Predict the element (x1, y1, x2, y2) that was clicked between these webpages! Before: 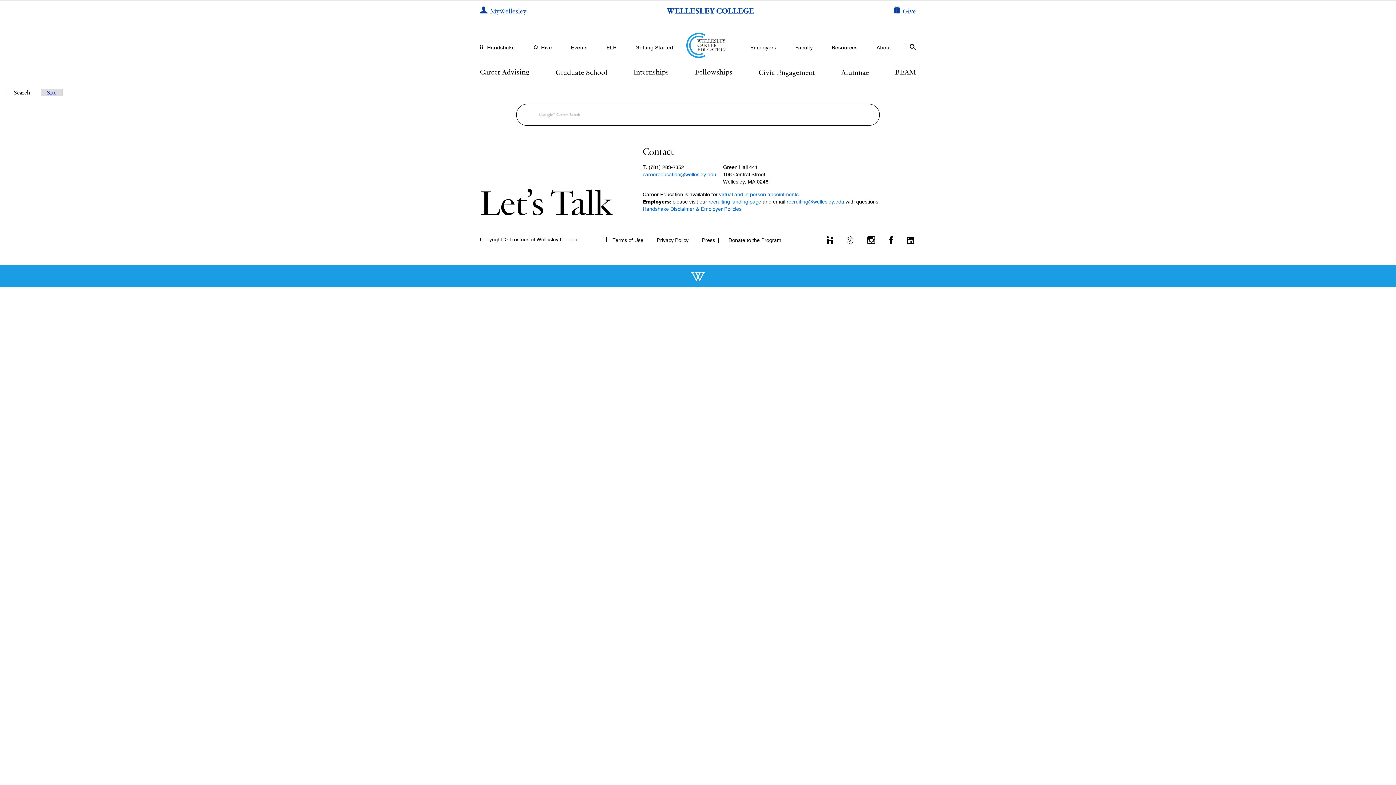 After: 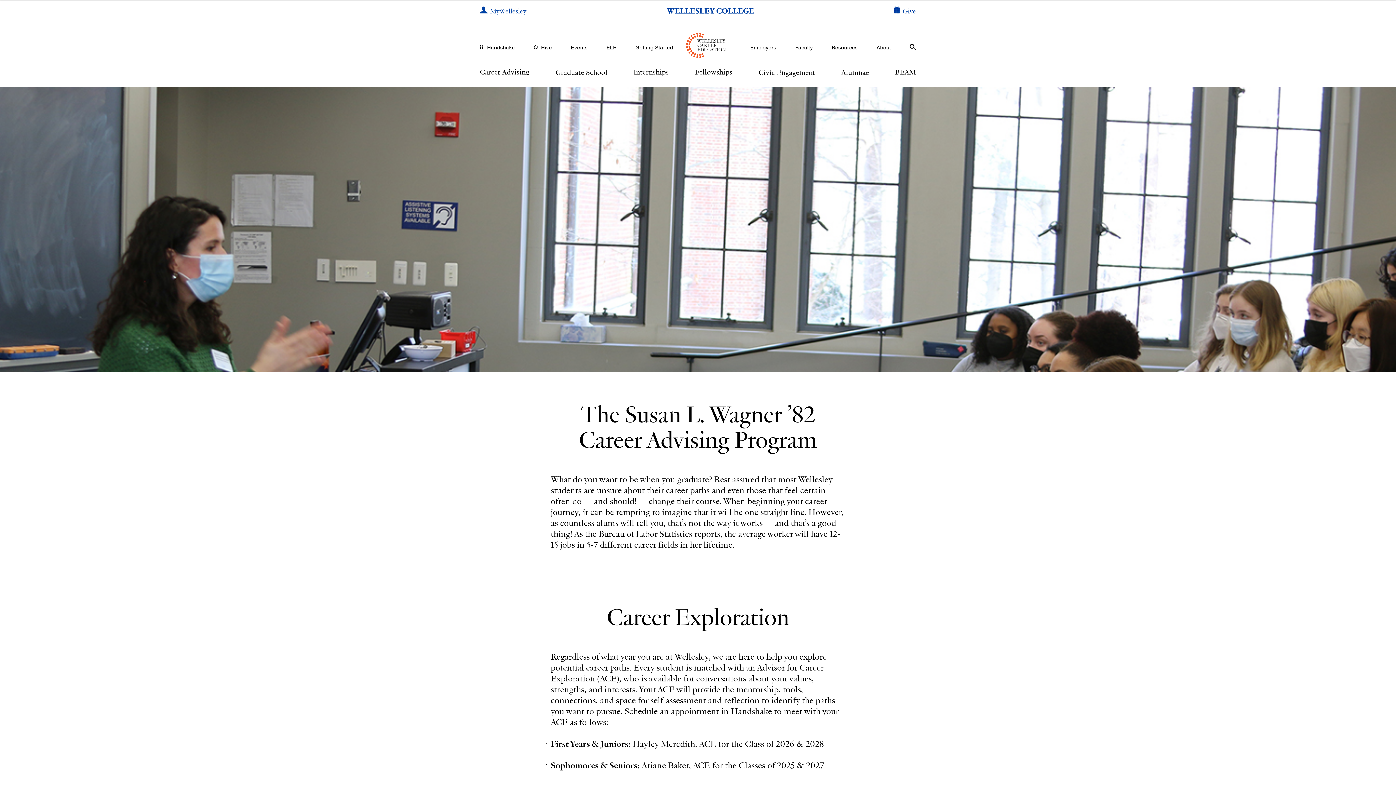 Action: label: Career Advising bbox: (480, 67, 529, 76)